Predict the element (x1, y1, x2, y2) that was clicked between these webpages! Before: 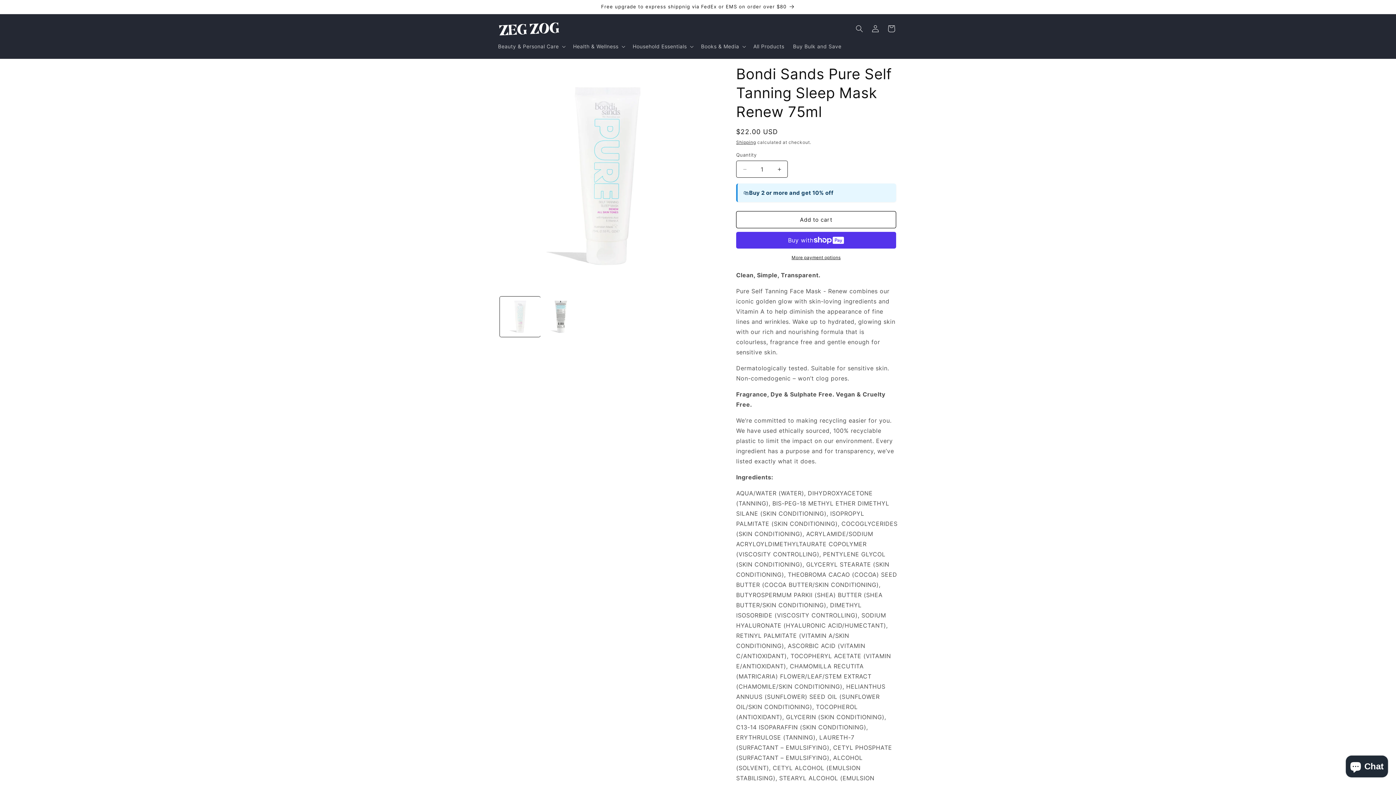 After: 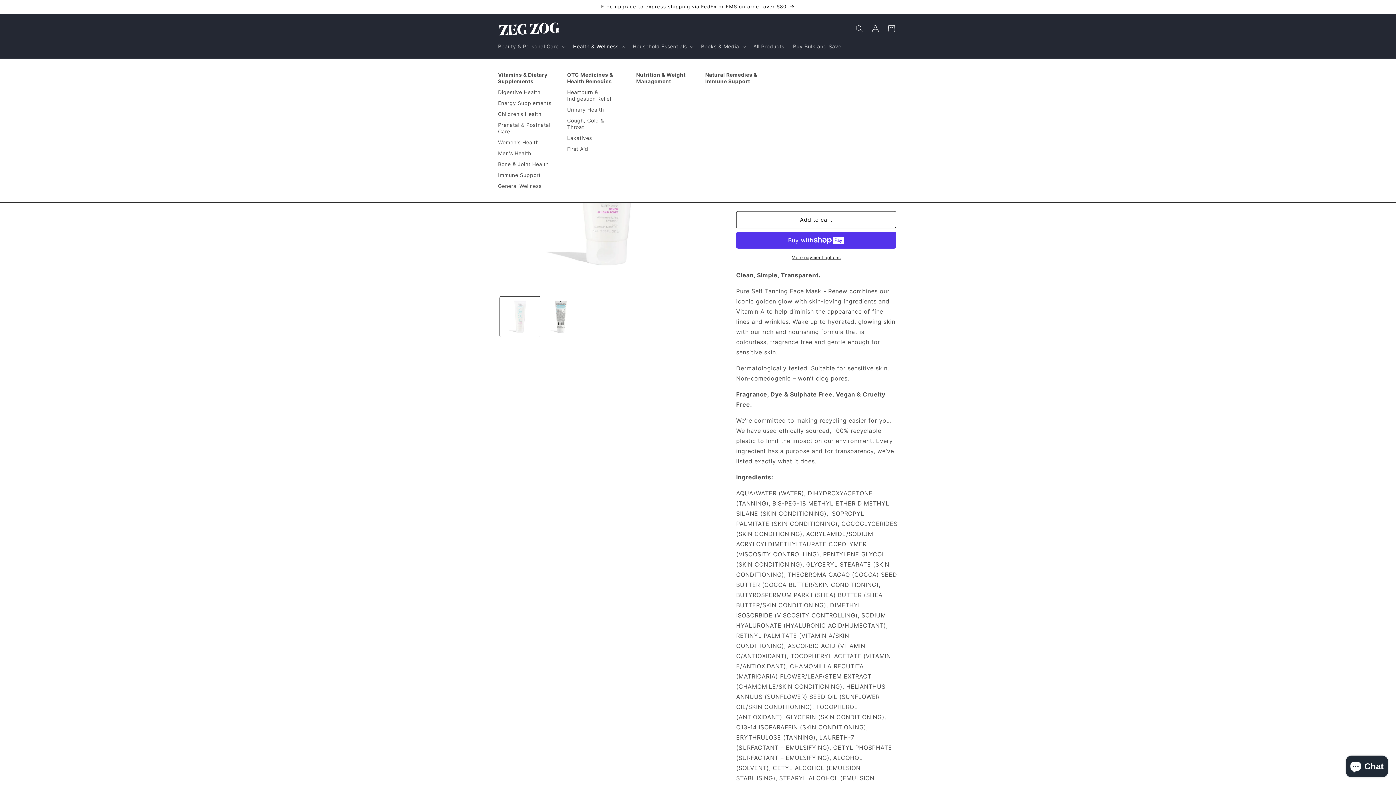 Action: bbox: (568, 38, 628, 54) label: Health & Wellness